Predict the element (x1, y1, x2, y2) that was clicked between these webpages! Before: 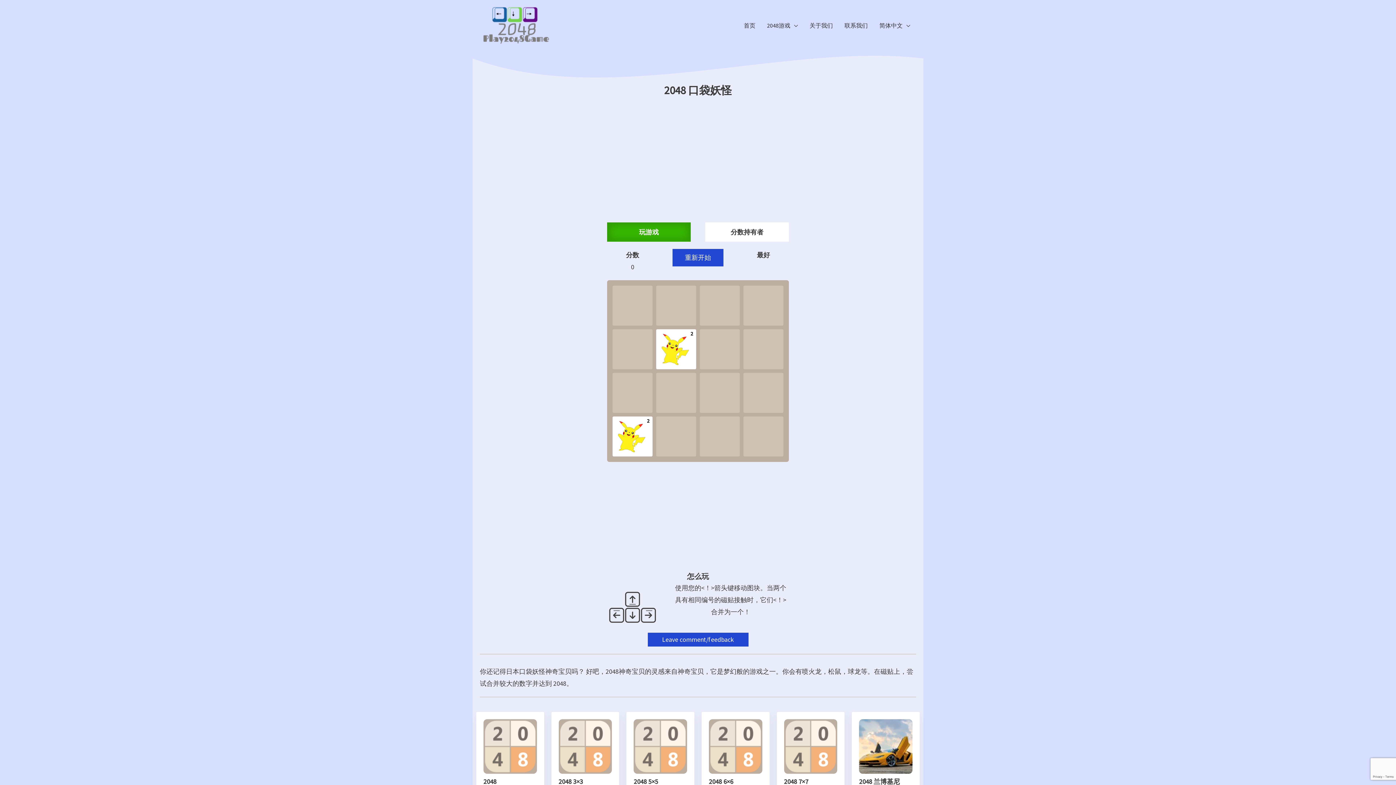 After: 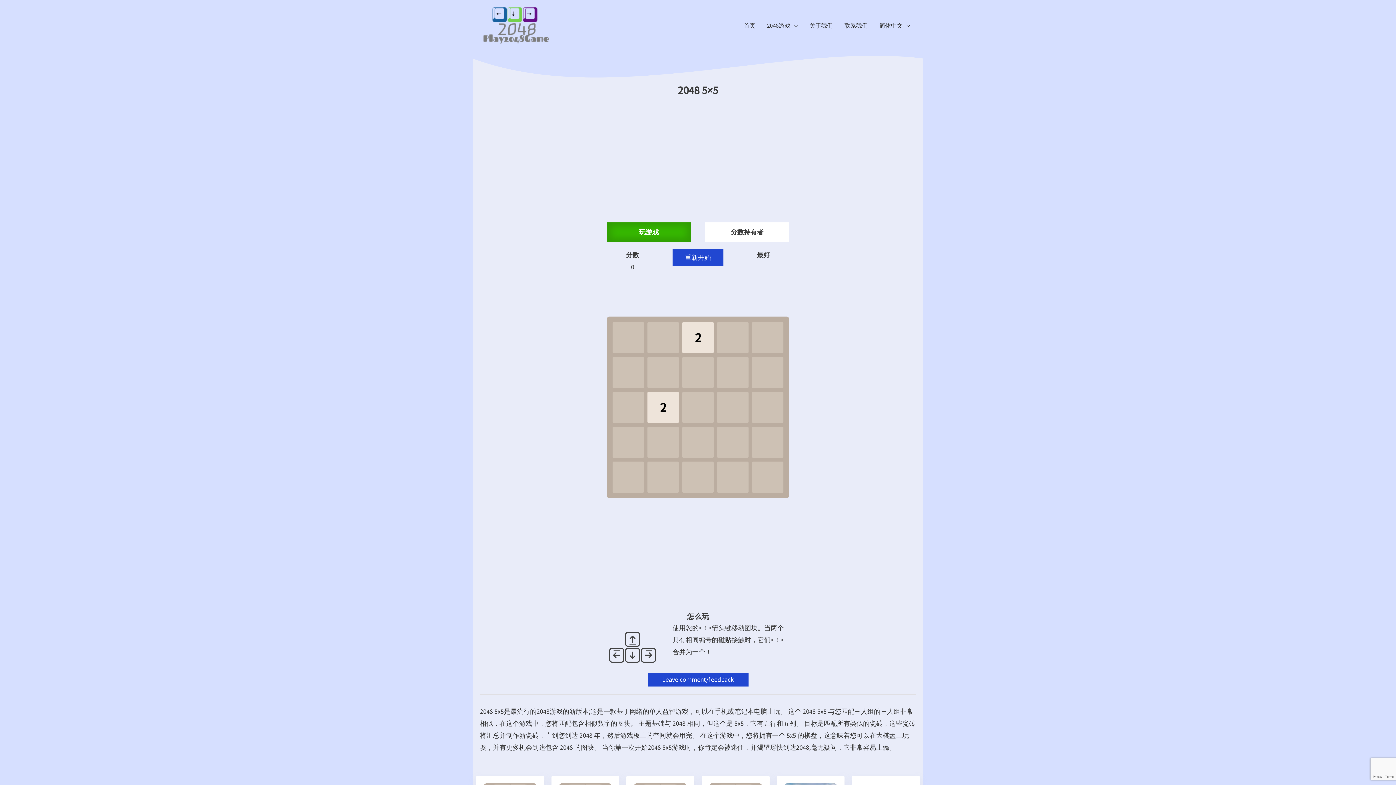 Action: label: 2048 5×5 bbox: (633, 719, 687, 786)